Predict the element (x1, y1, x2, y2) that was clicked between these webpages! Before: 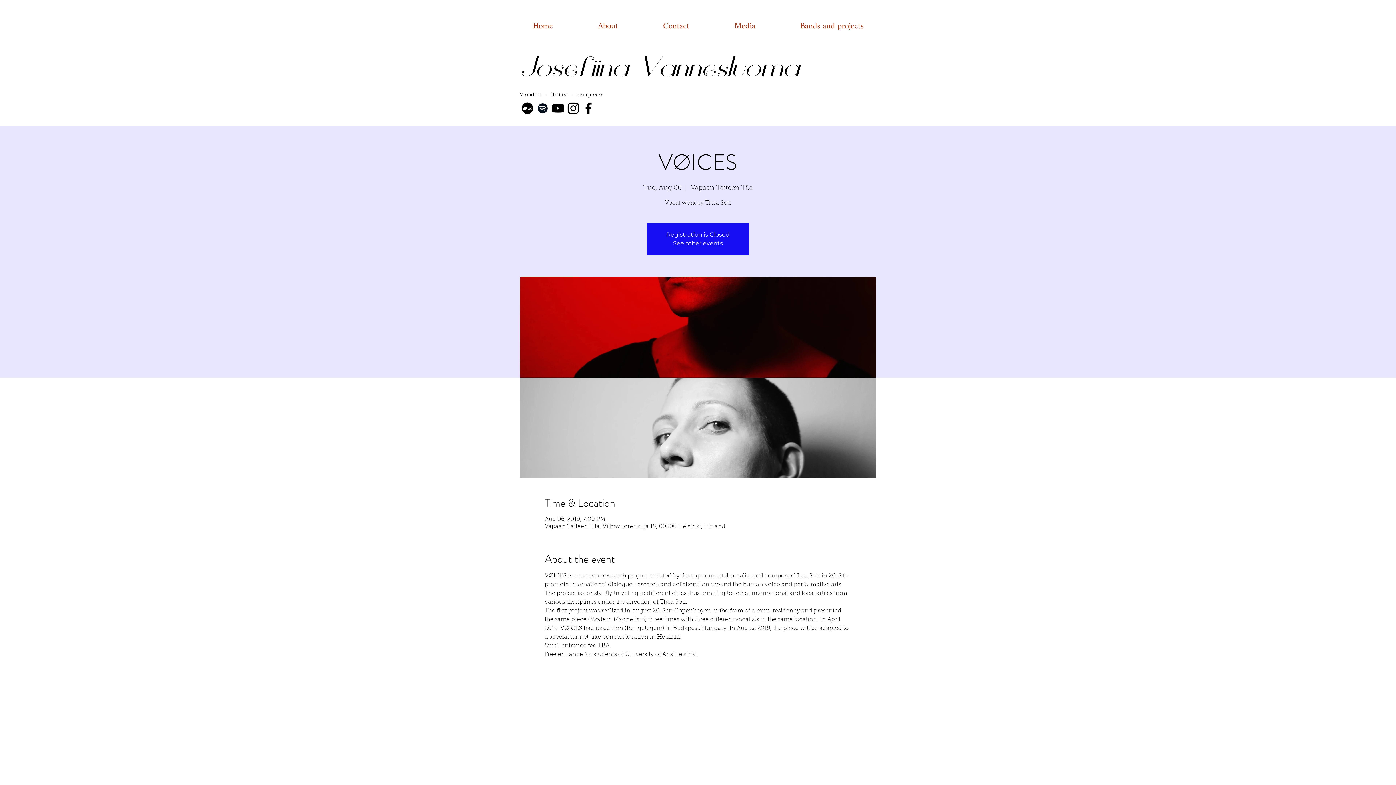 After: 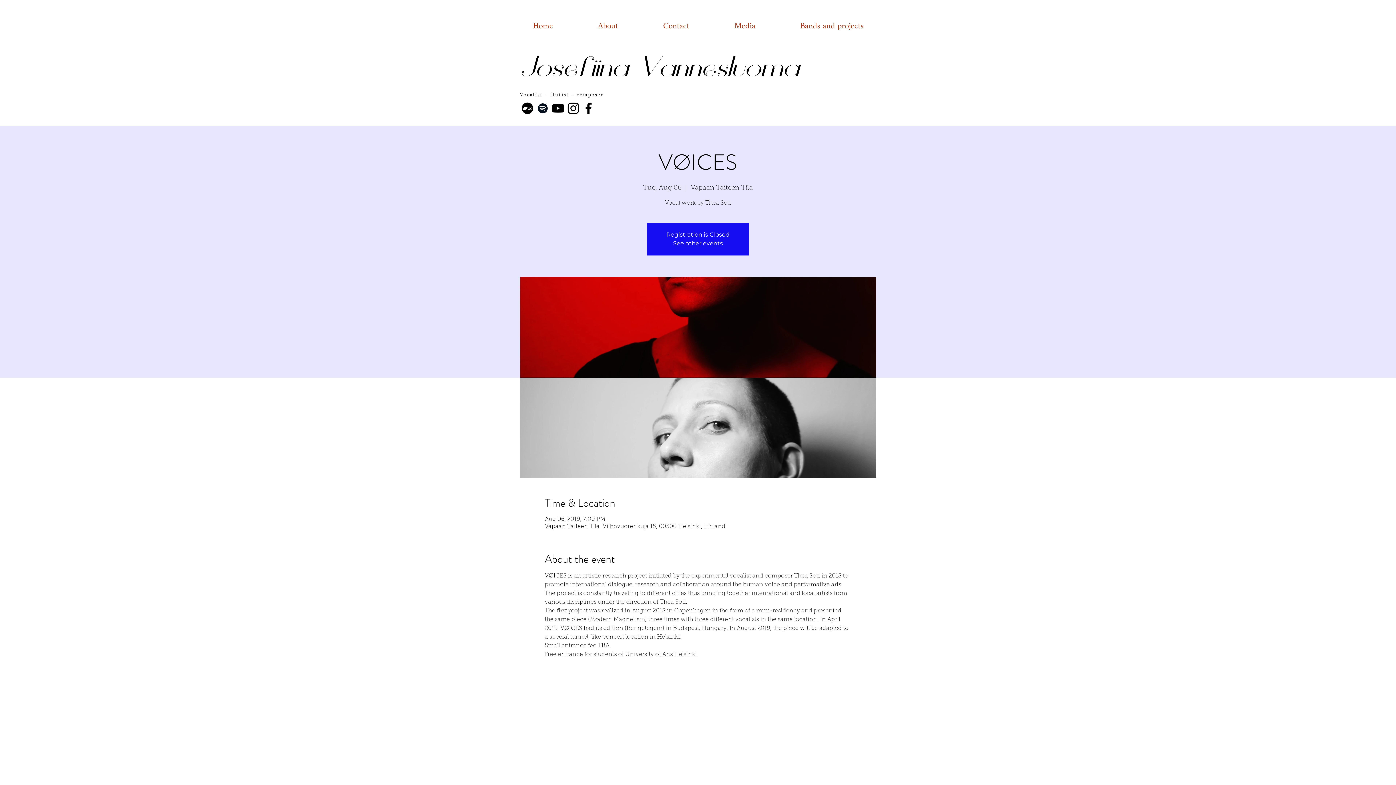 Action: label: Bandcamp bbox: (520, 100, 535, 116)